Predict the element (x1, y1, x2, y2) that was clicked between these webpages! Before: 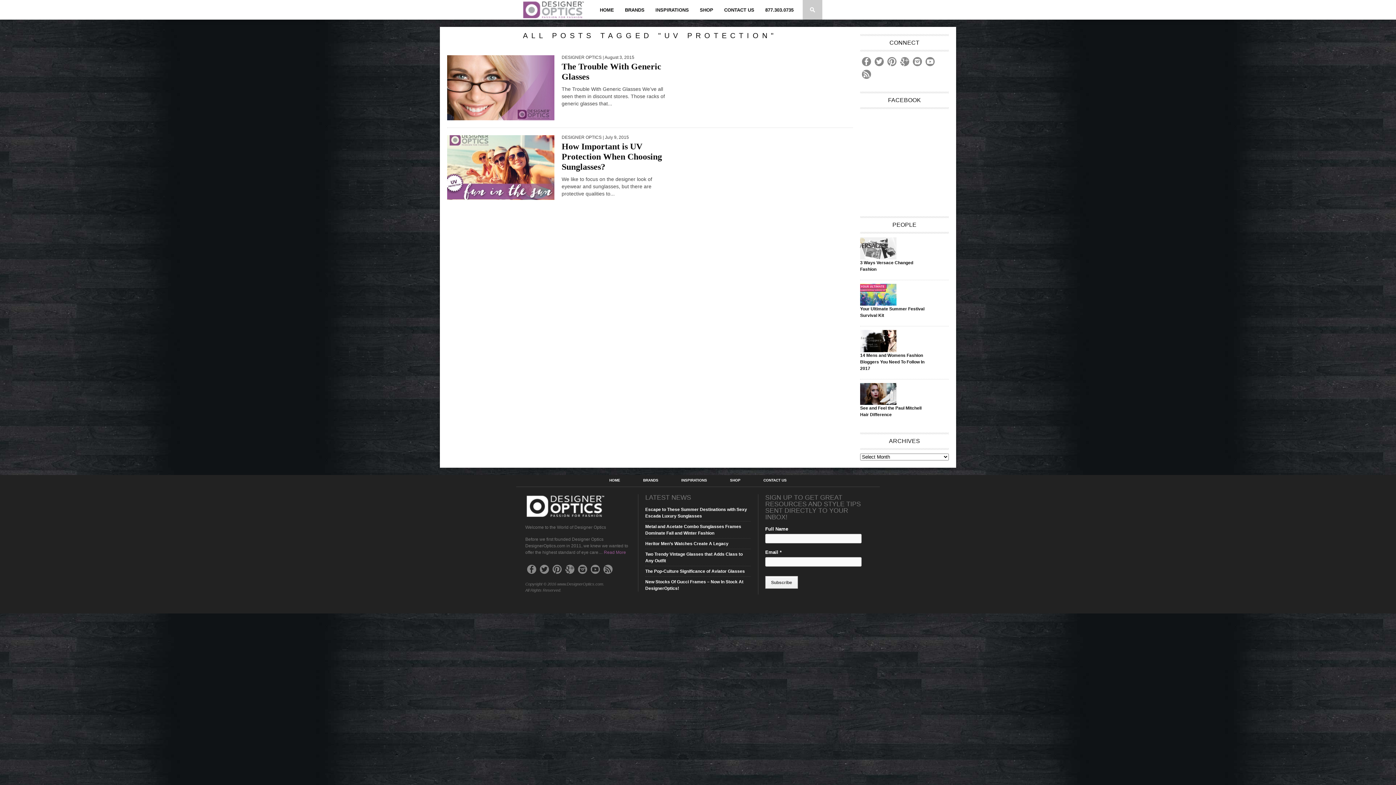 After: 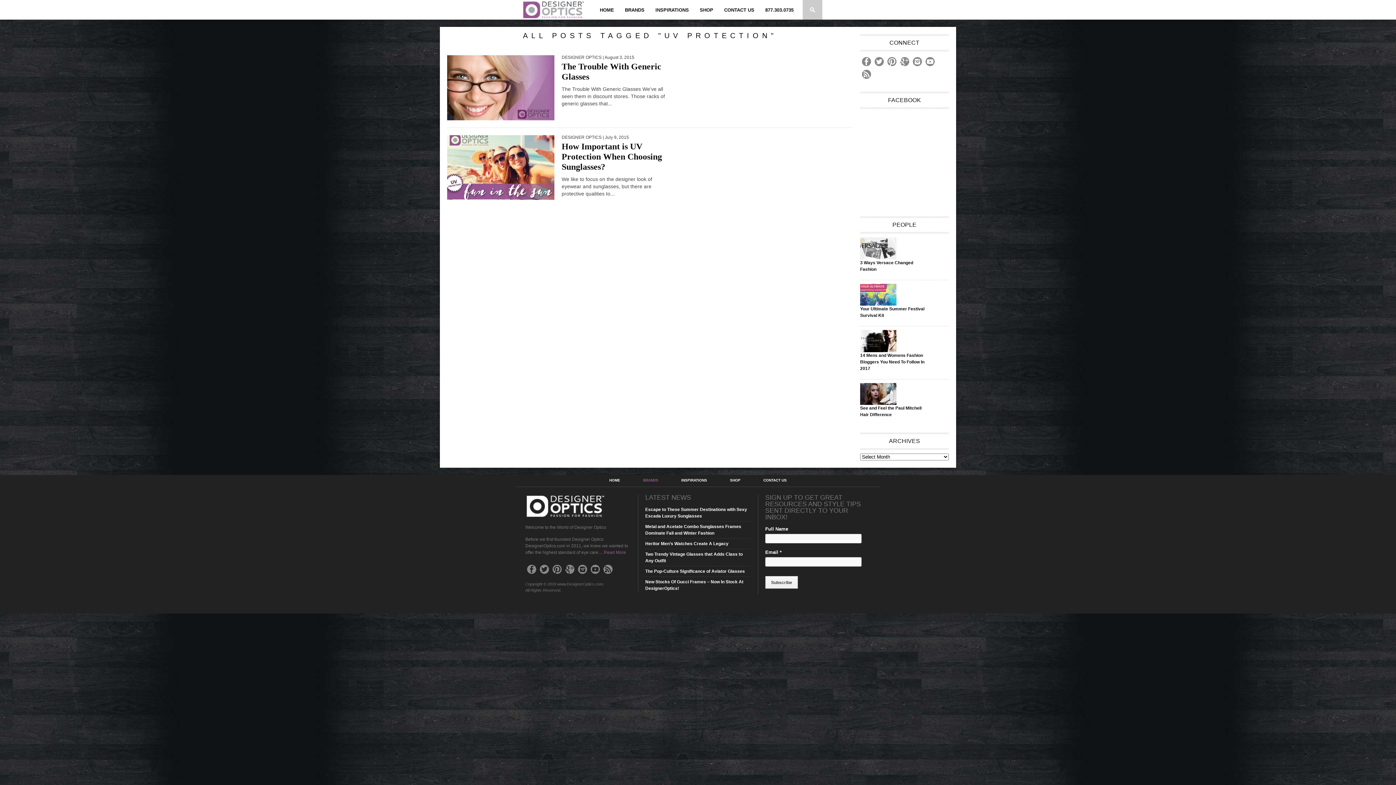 Action: bbox: (643, 479, 658, 482) label: BRANDS